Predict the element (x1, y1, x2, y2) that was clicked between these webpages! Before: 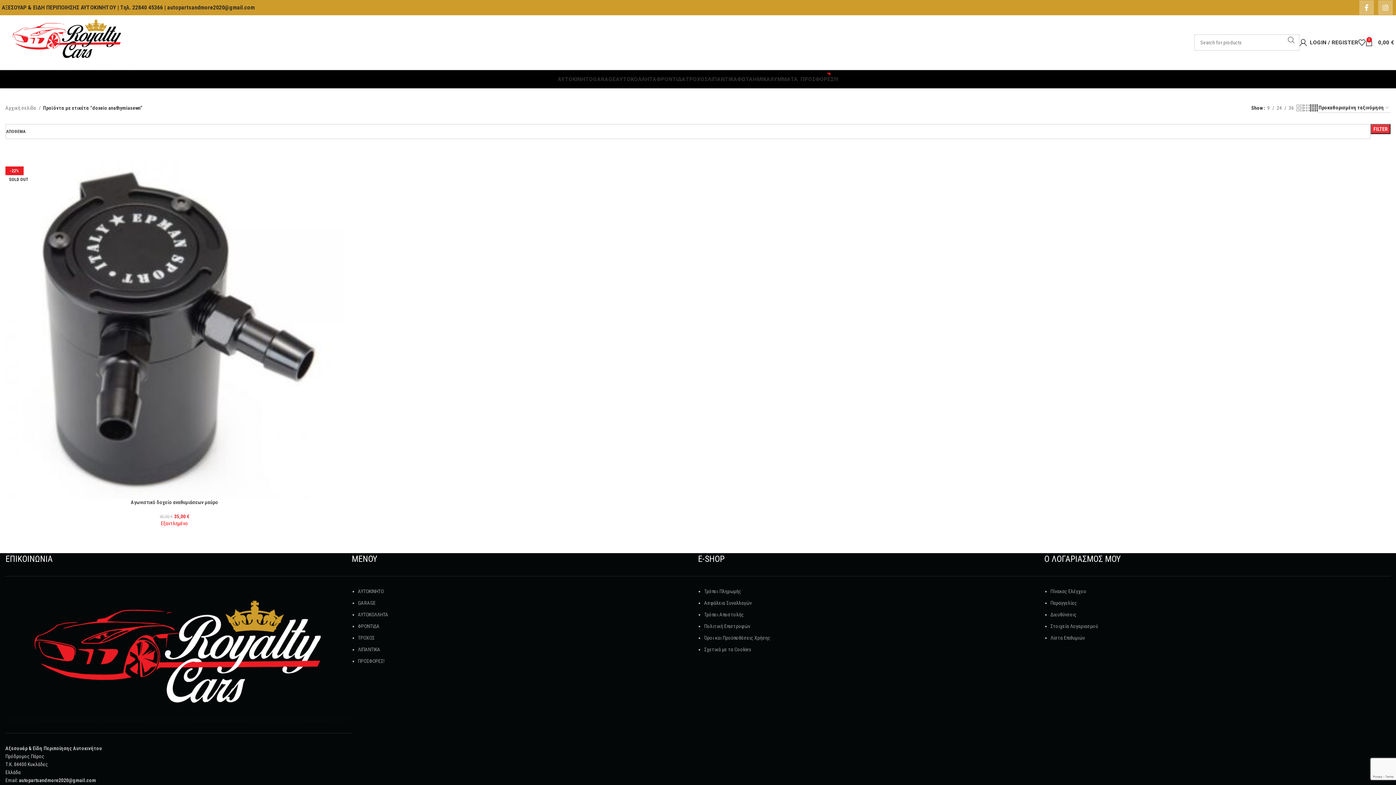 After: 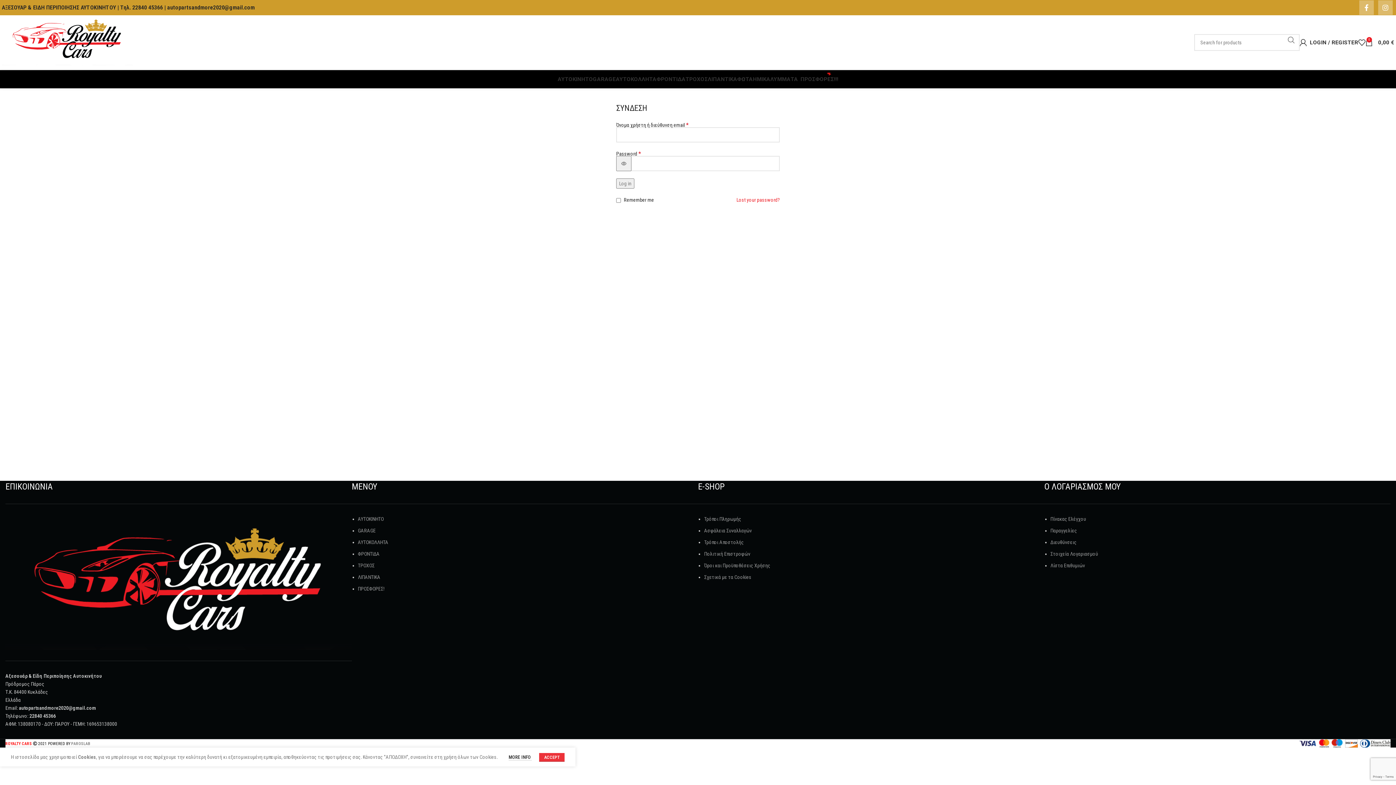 Action: label: Πίνακας Ελέγχου bbox: (1050, 588, 1086, 594)